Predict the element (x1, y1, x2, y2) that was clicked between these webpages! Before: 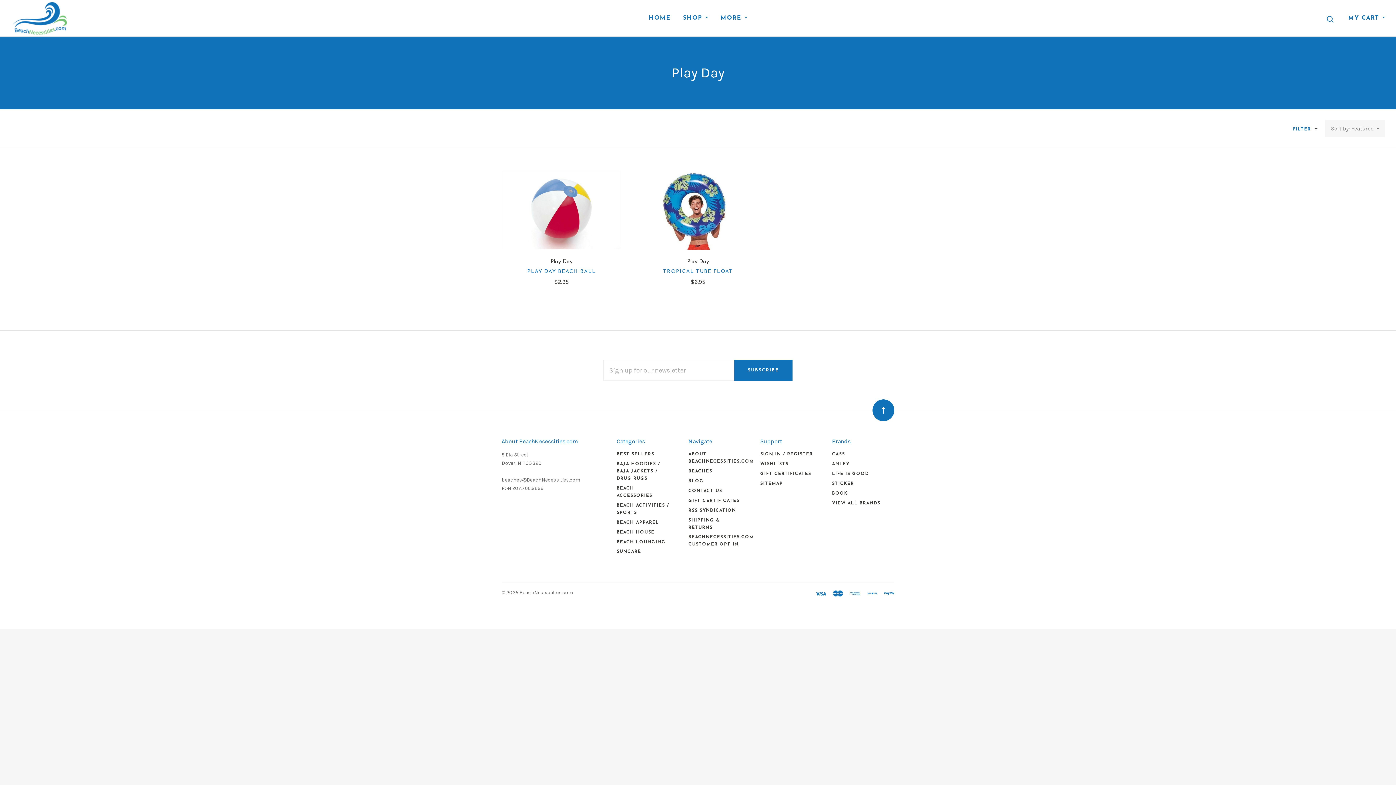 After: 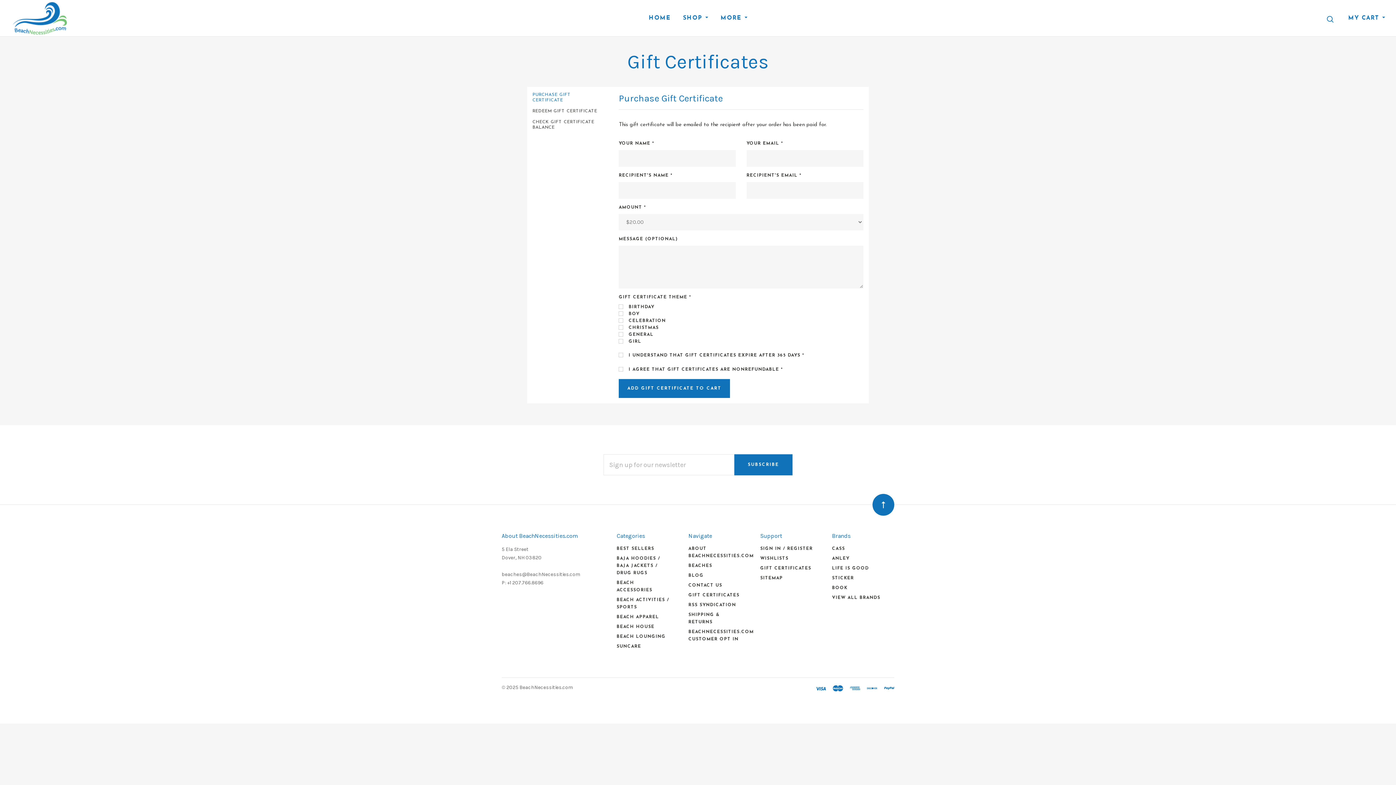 Action: label: GIFT CERTIFICATES bbox: (688, 498, 739, 503)